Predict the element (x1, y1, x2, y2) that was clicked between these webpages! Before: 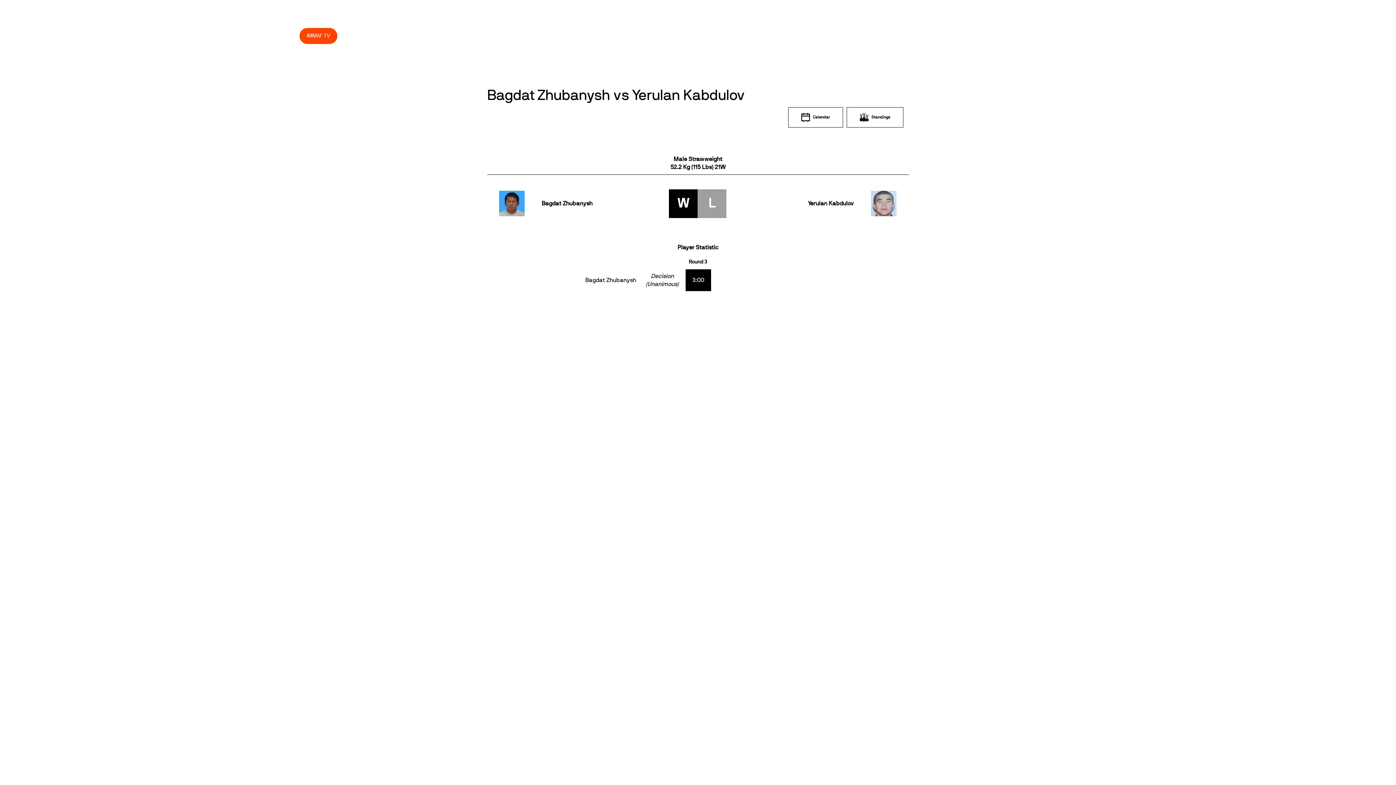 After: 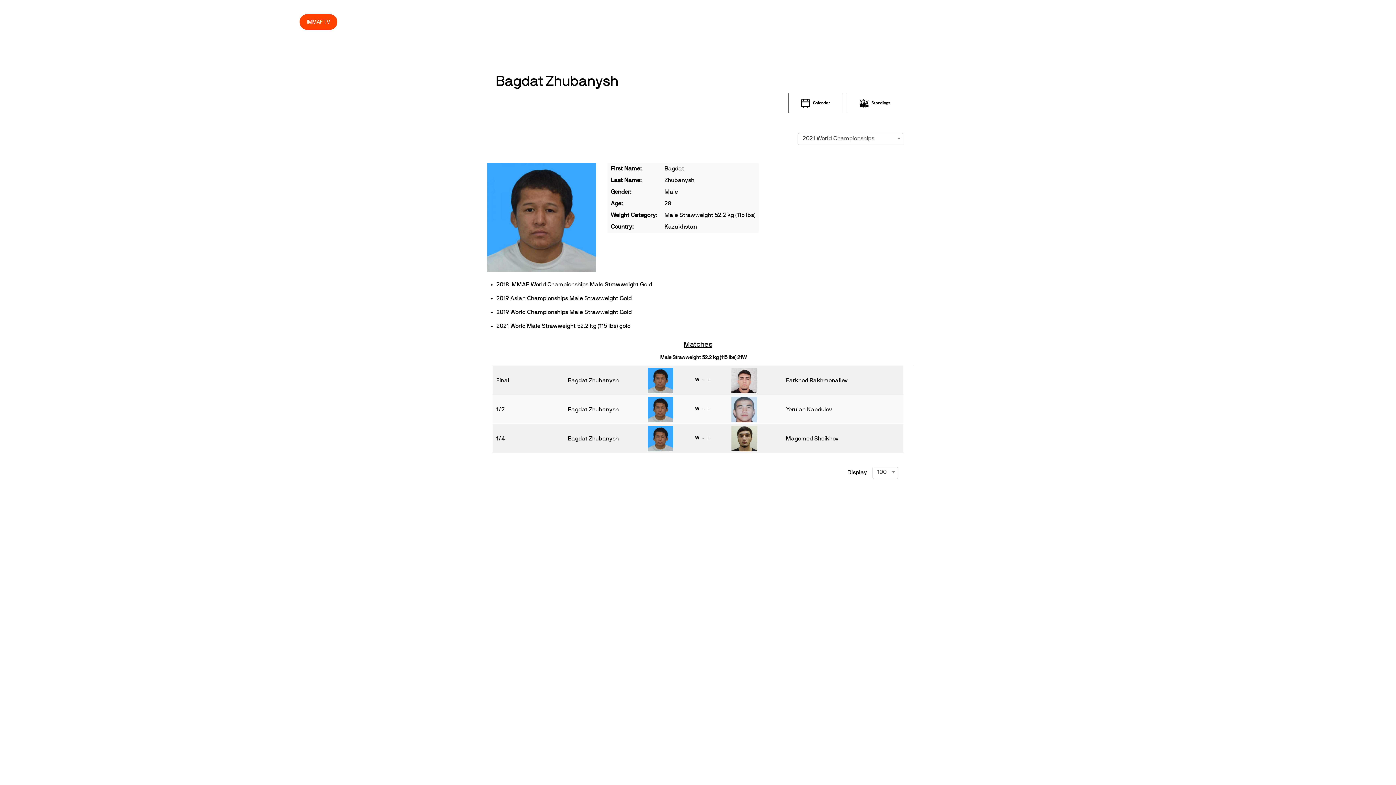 Action: bbox: (499, 200, 524, 206)